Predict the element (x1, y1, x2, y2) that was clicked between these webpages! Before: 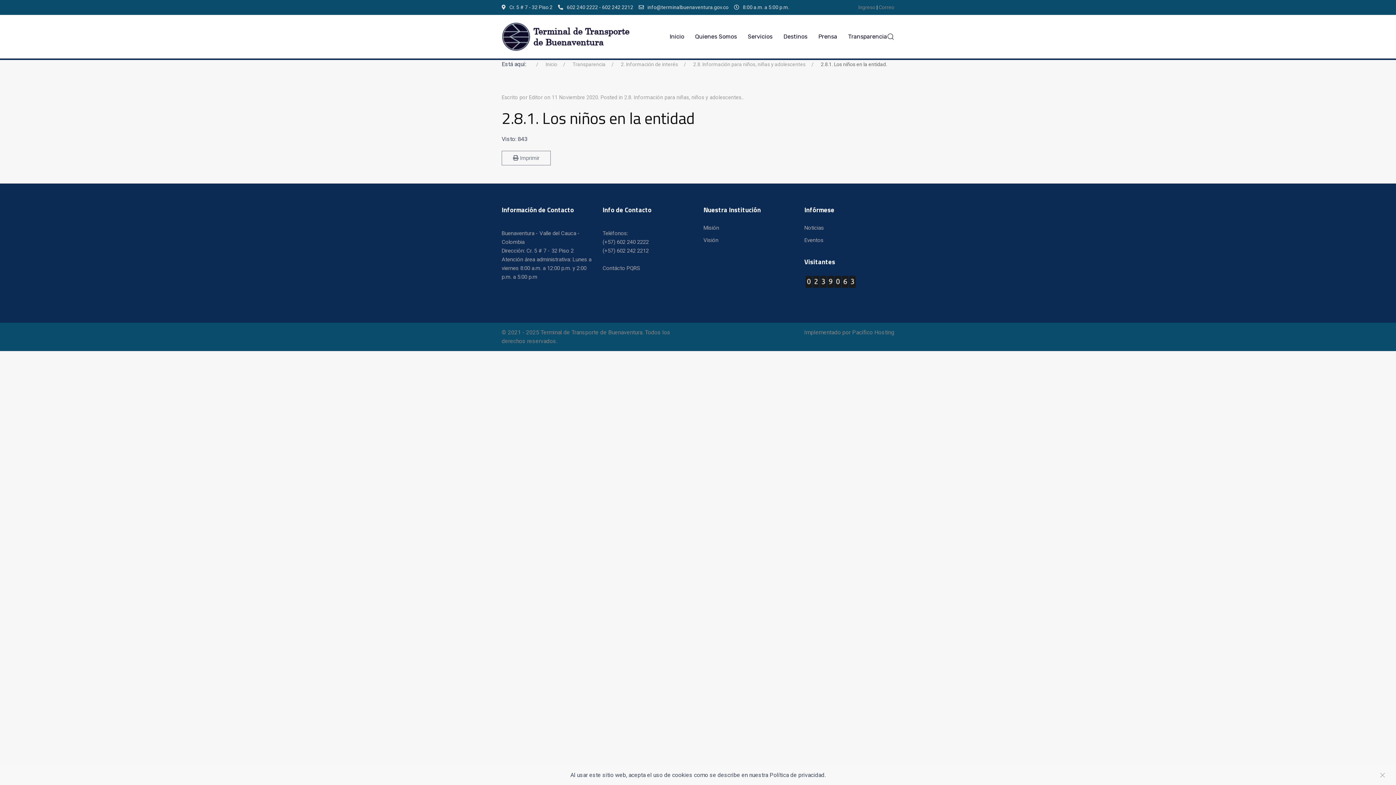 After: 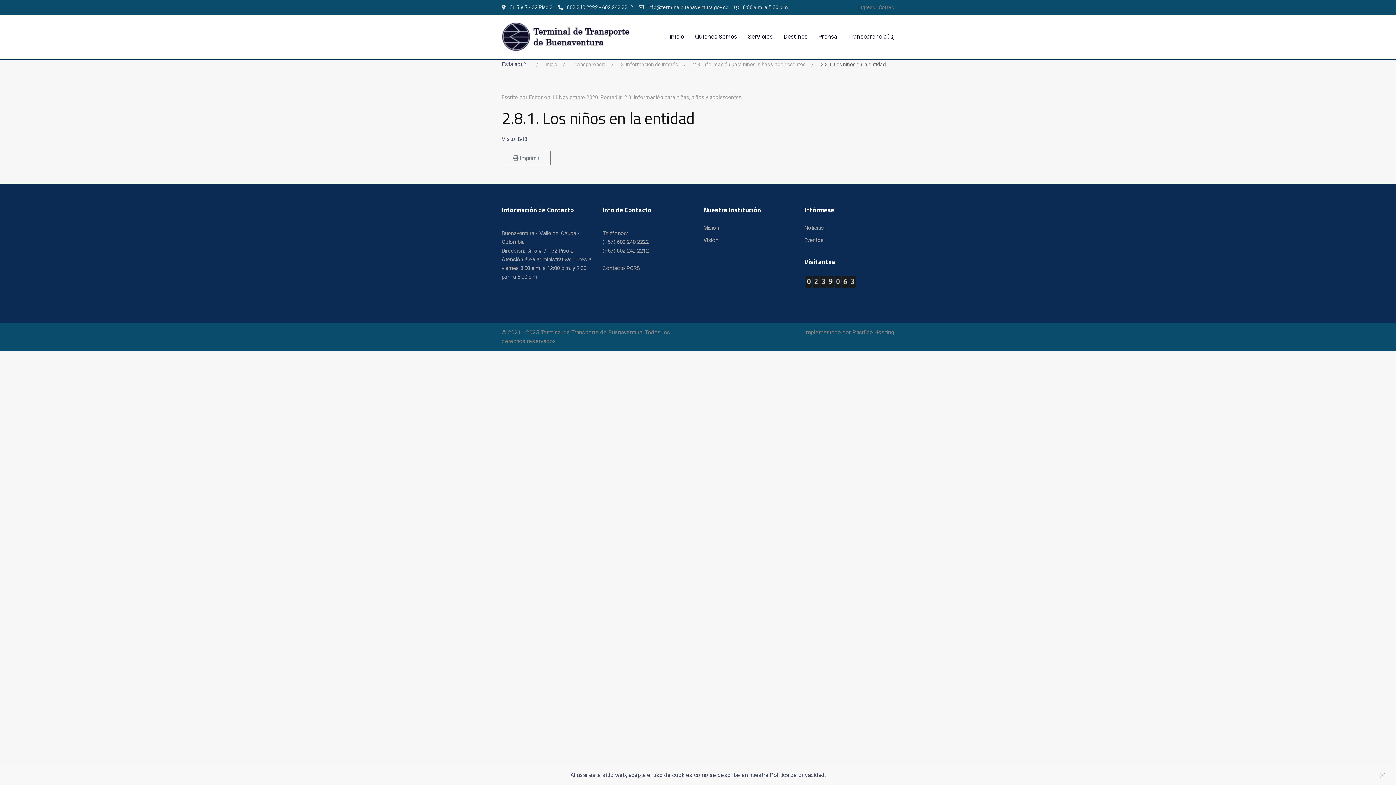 Action: label: 602 240 2222 - 602 242 2212 bbox: (558, 4, 633, 10)